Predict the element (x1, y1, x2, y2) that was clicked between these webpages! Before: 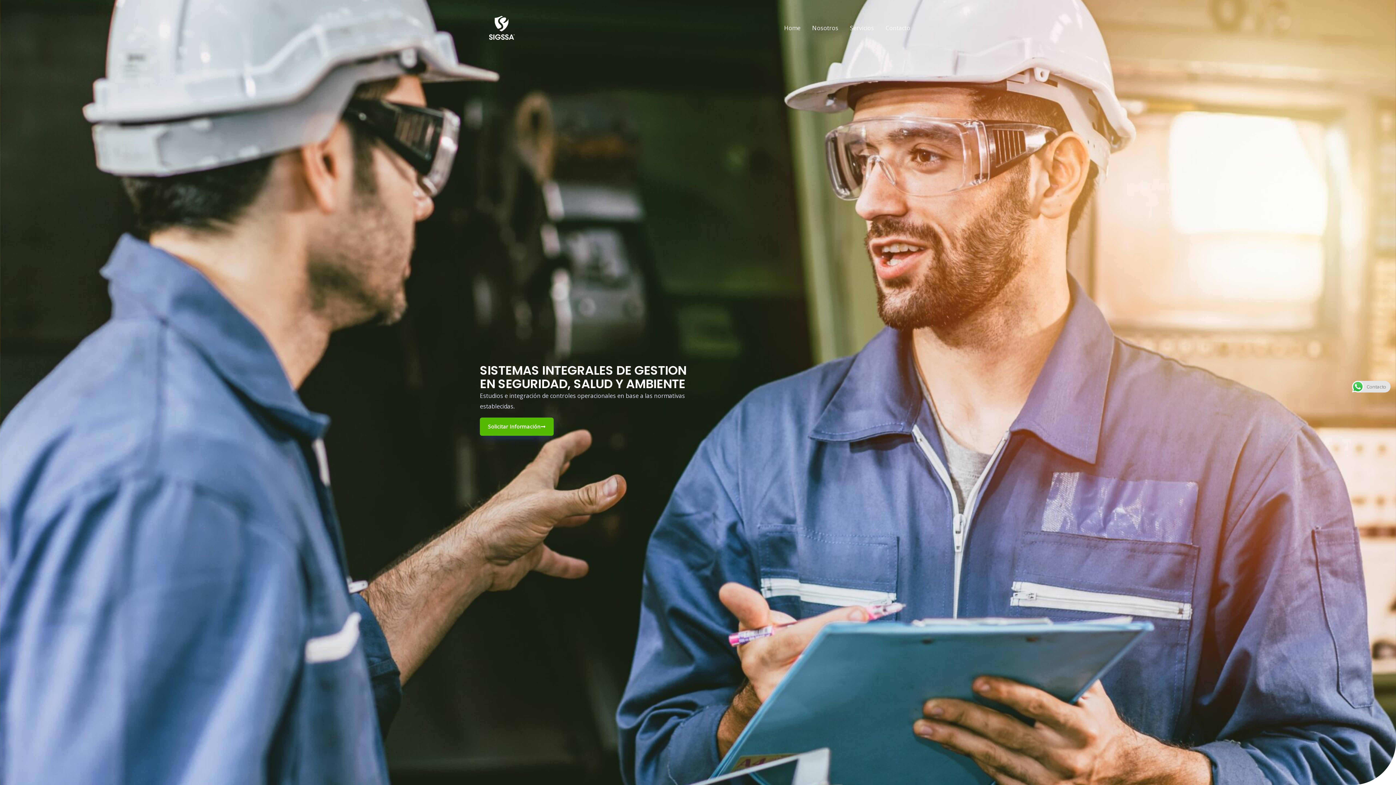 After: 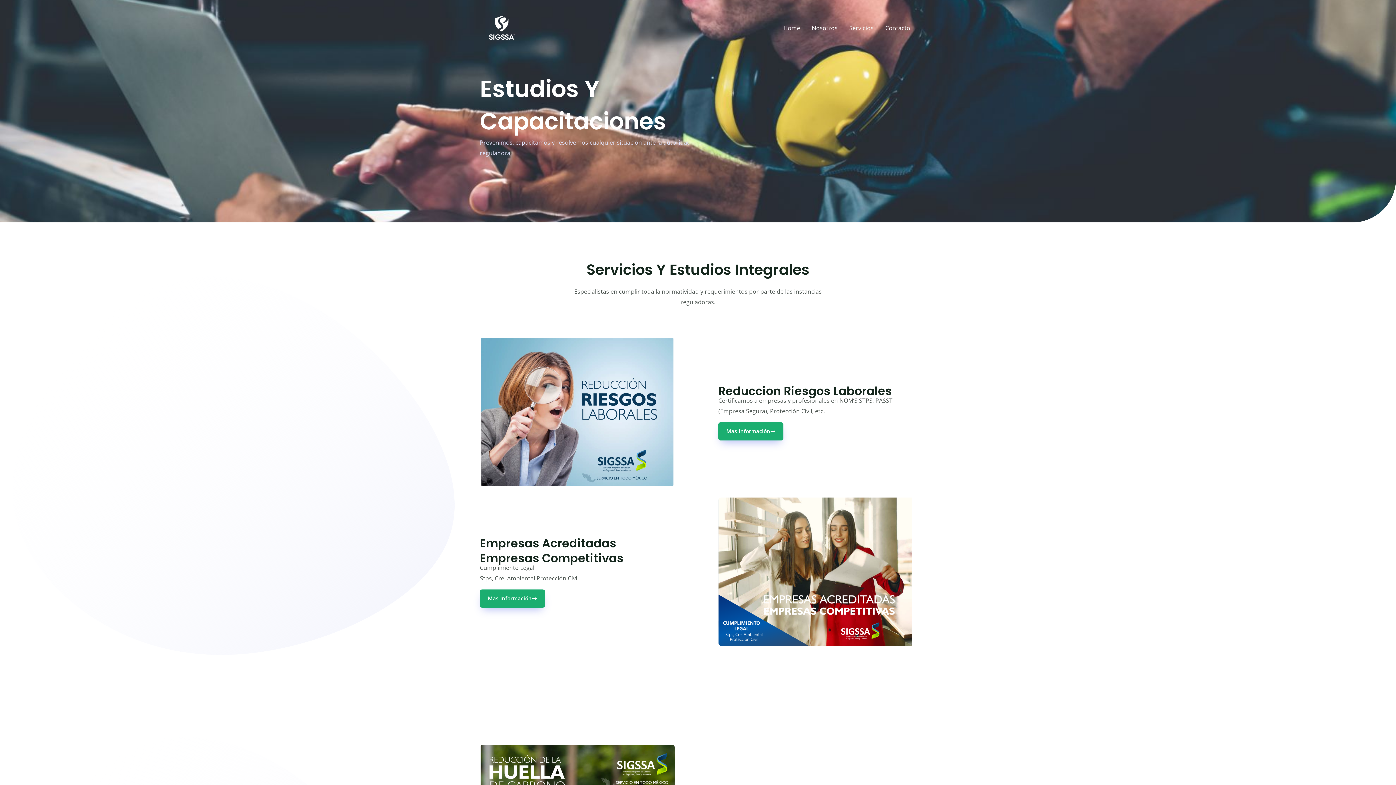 Action: bbox: (844, 15, 880, 40) label: Servicios